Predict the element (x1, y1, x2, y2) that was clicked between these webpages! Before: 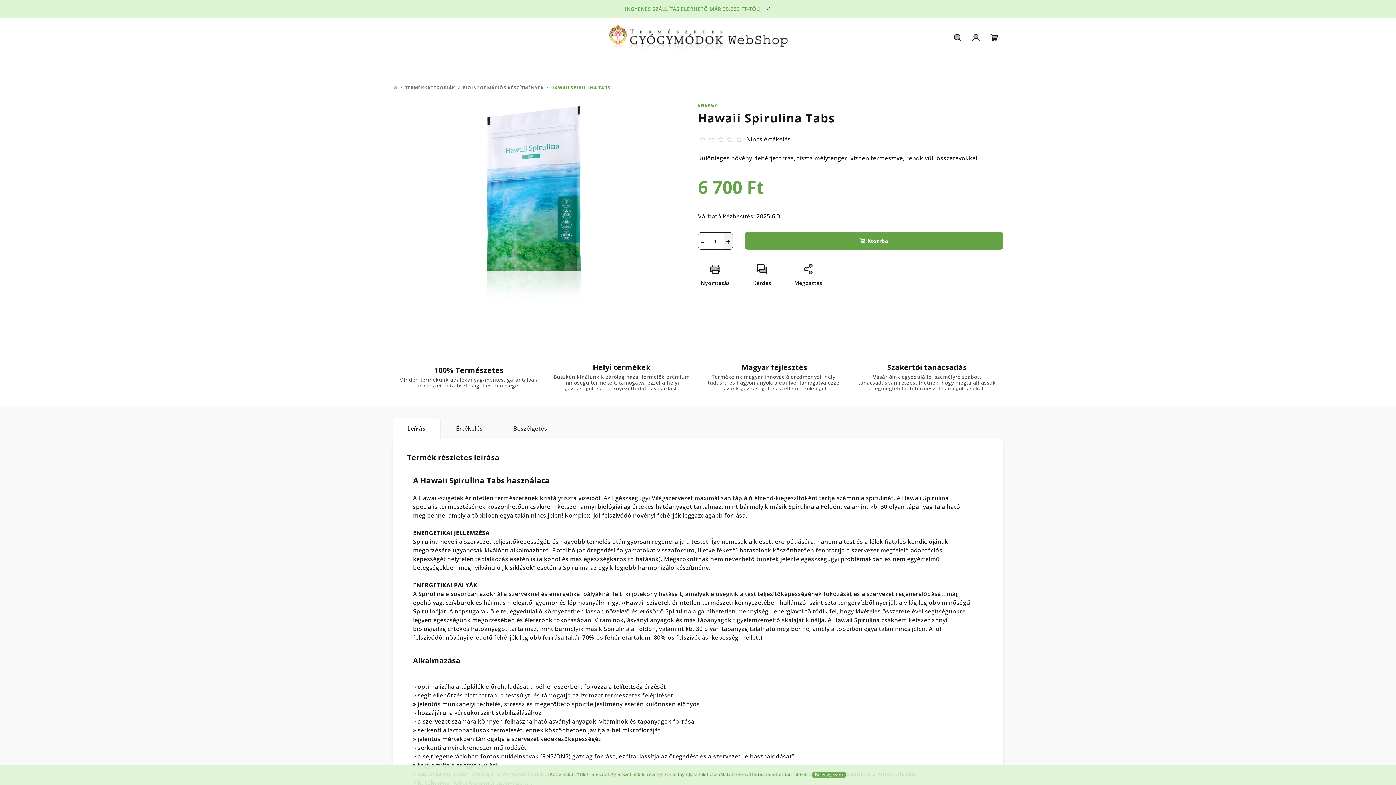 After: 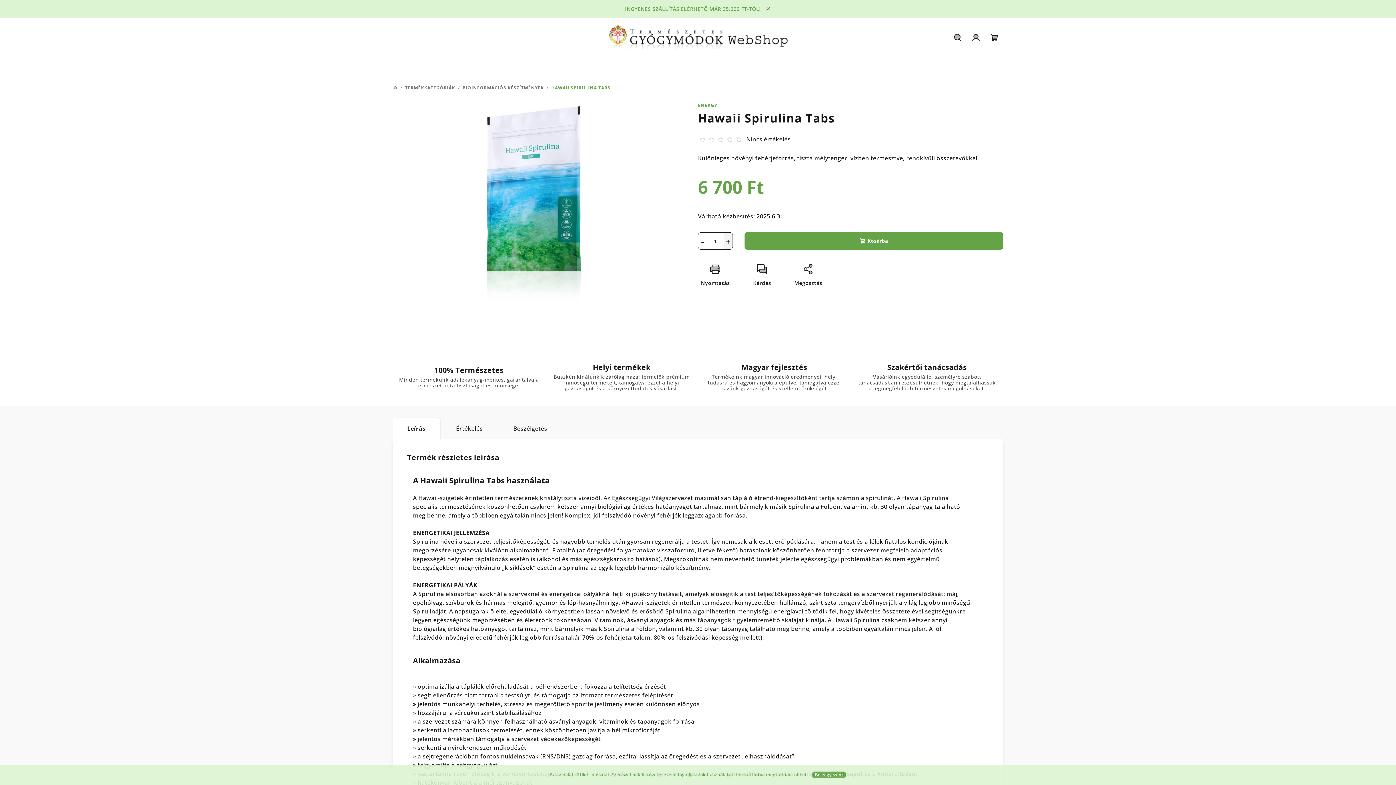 Action: bbox: (718, 136, 723, 142)